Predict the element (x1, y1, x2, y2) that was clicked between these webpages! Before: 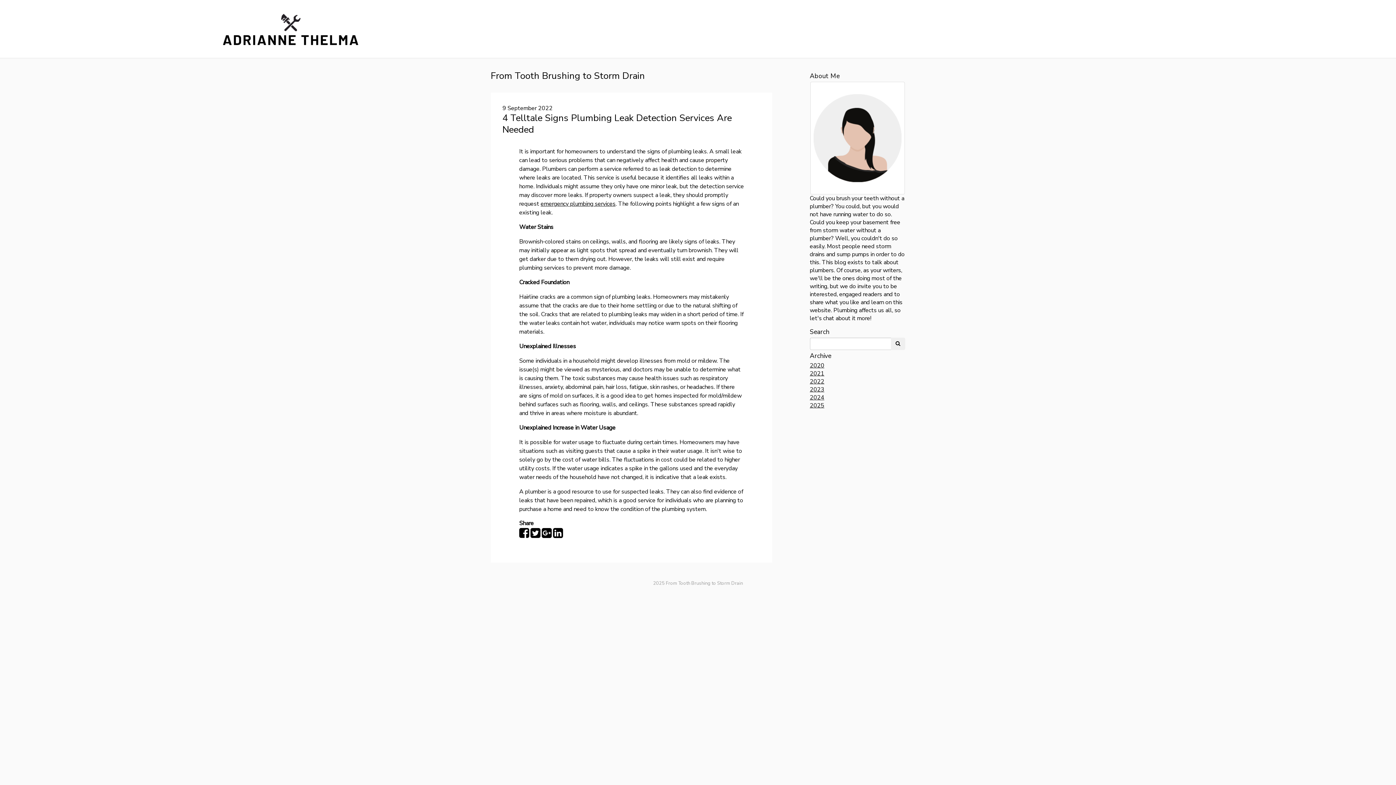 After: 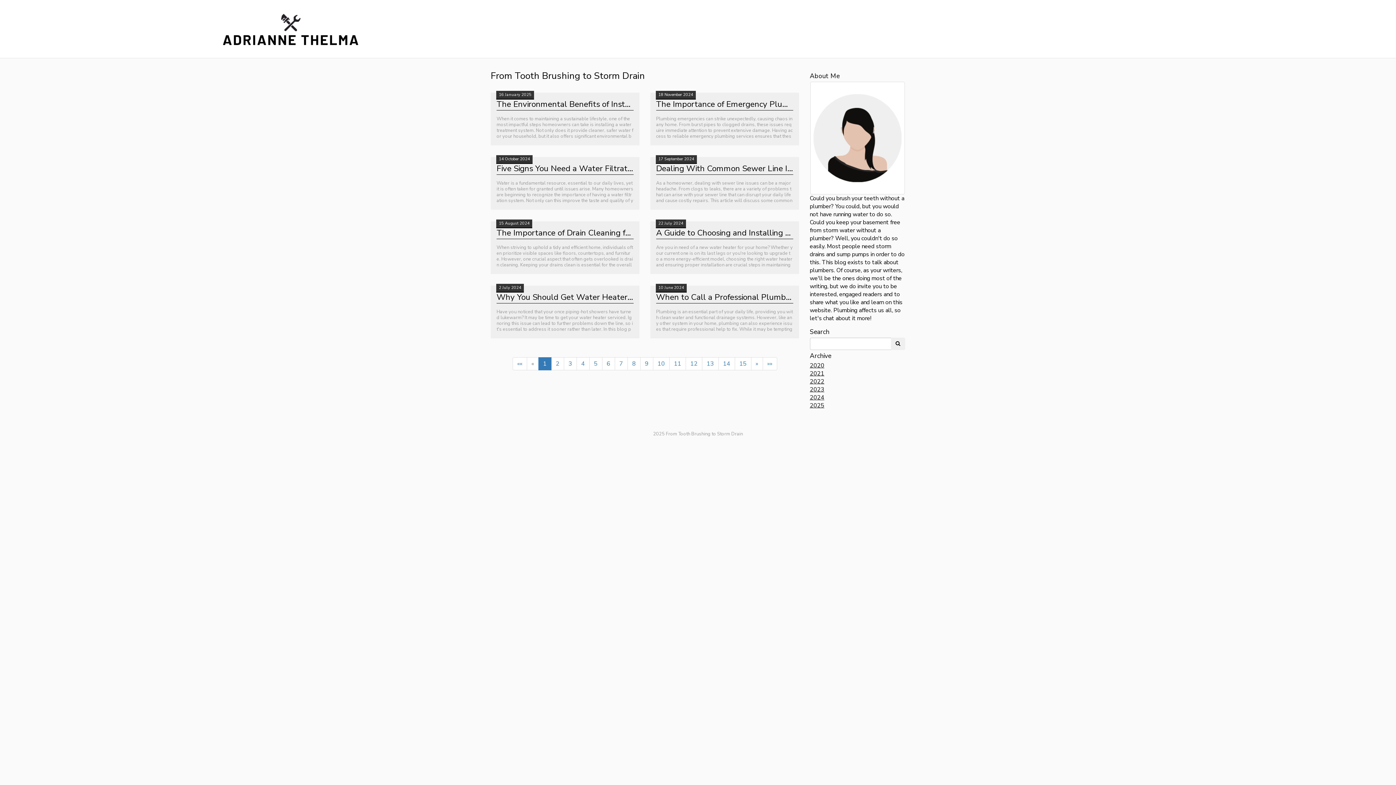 Action: bbox: (221, 24, 360, 32)